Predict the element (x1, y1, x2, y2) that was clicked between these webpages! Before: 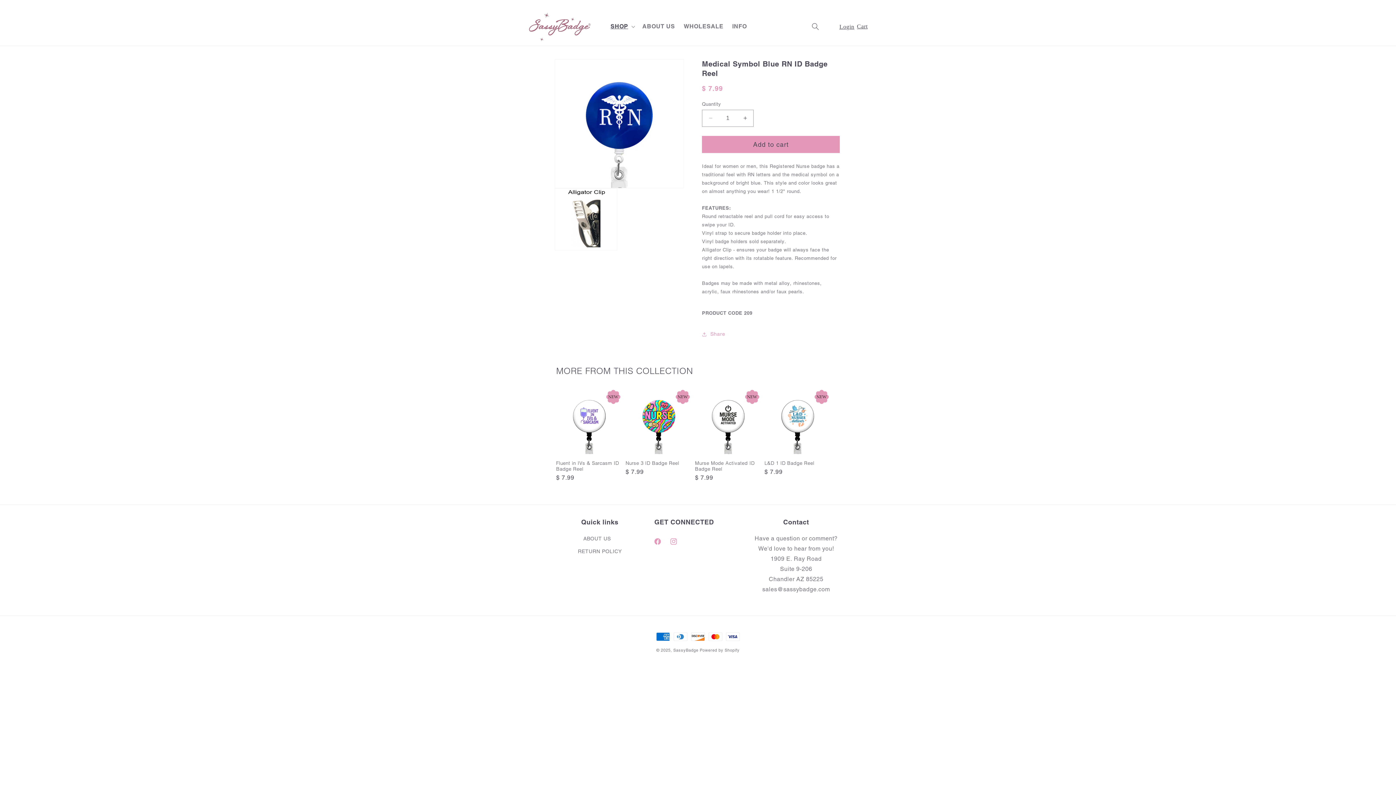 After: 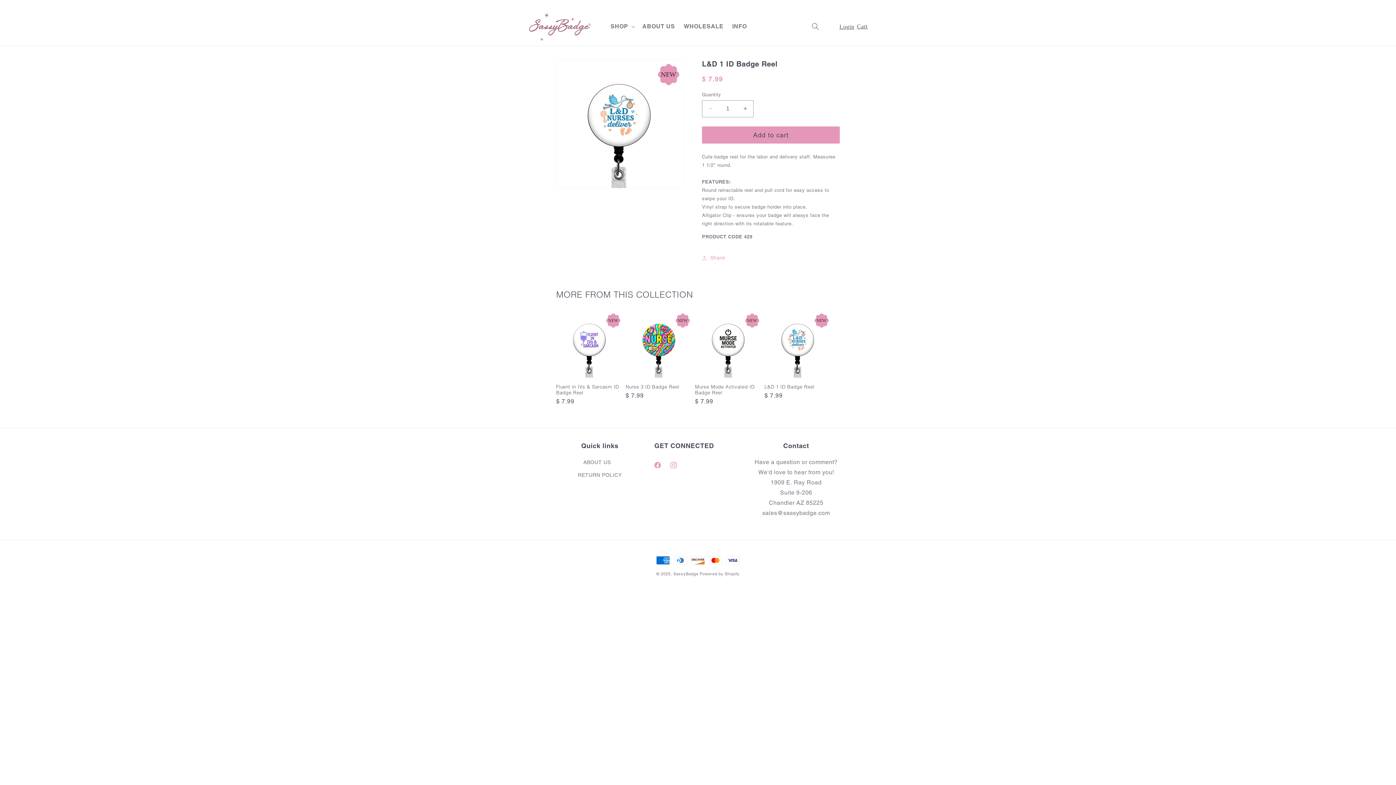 Action: bbox: (764, 460, 831, 466) label: L&D 1 ID Badge Reel